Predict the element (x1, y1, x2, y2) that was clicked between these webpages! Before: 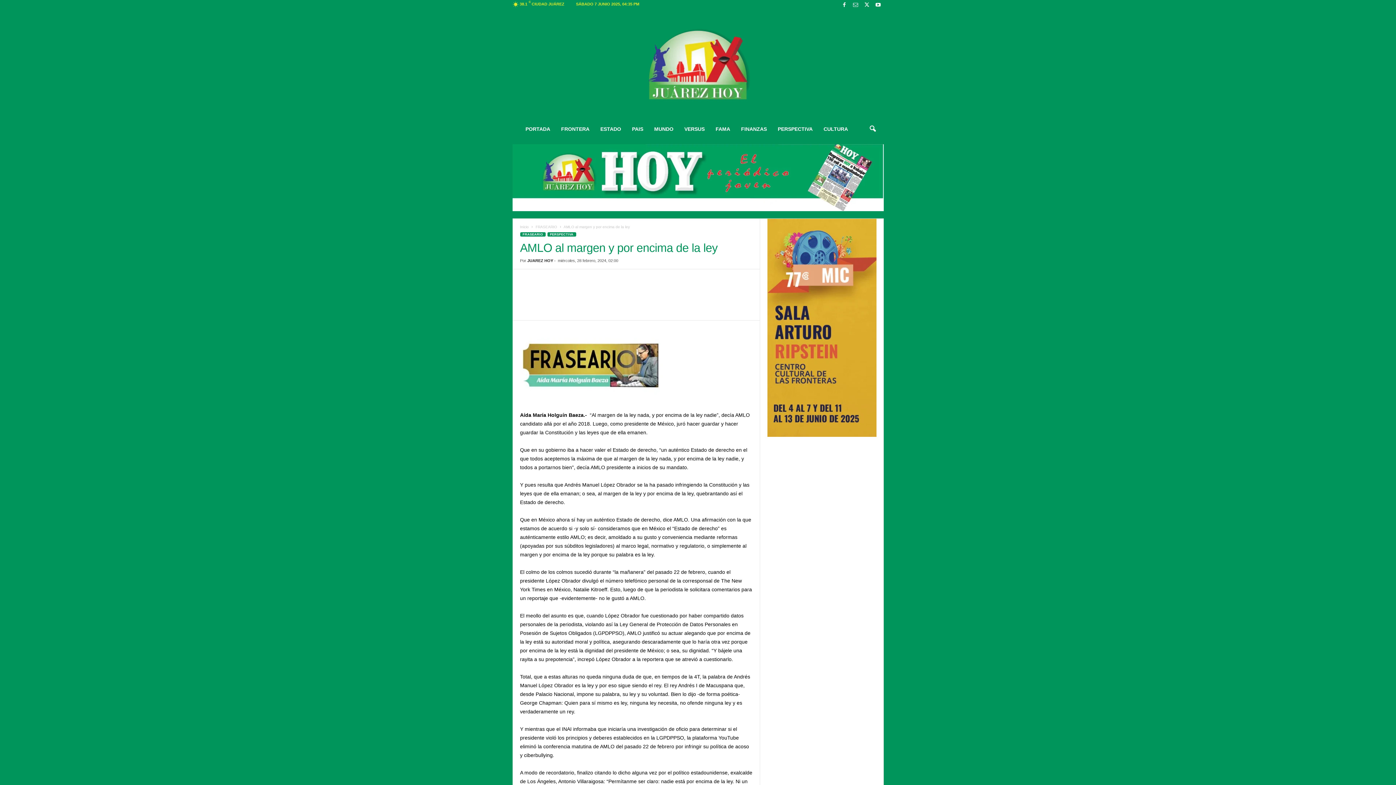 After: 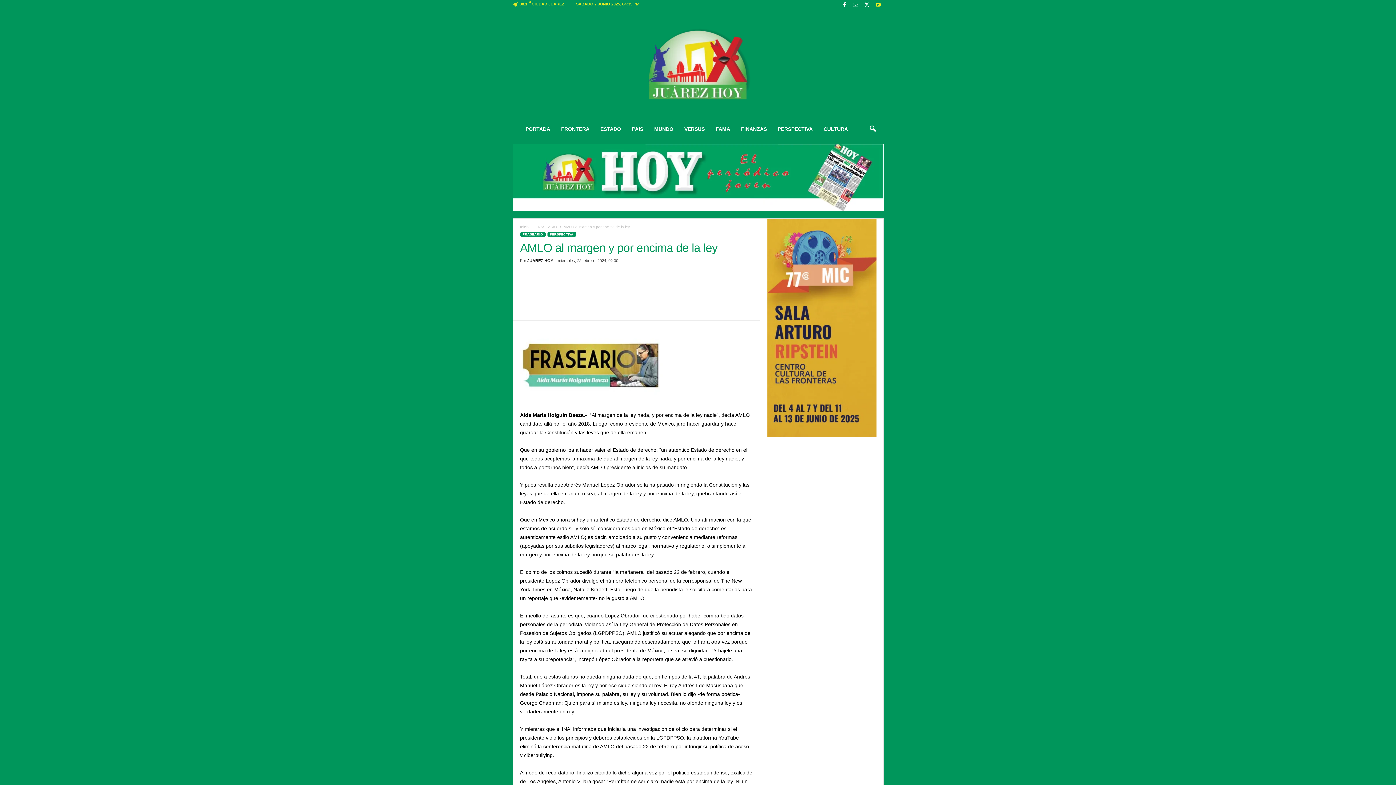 Action: bbox: (874, 0, 882, 10)